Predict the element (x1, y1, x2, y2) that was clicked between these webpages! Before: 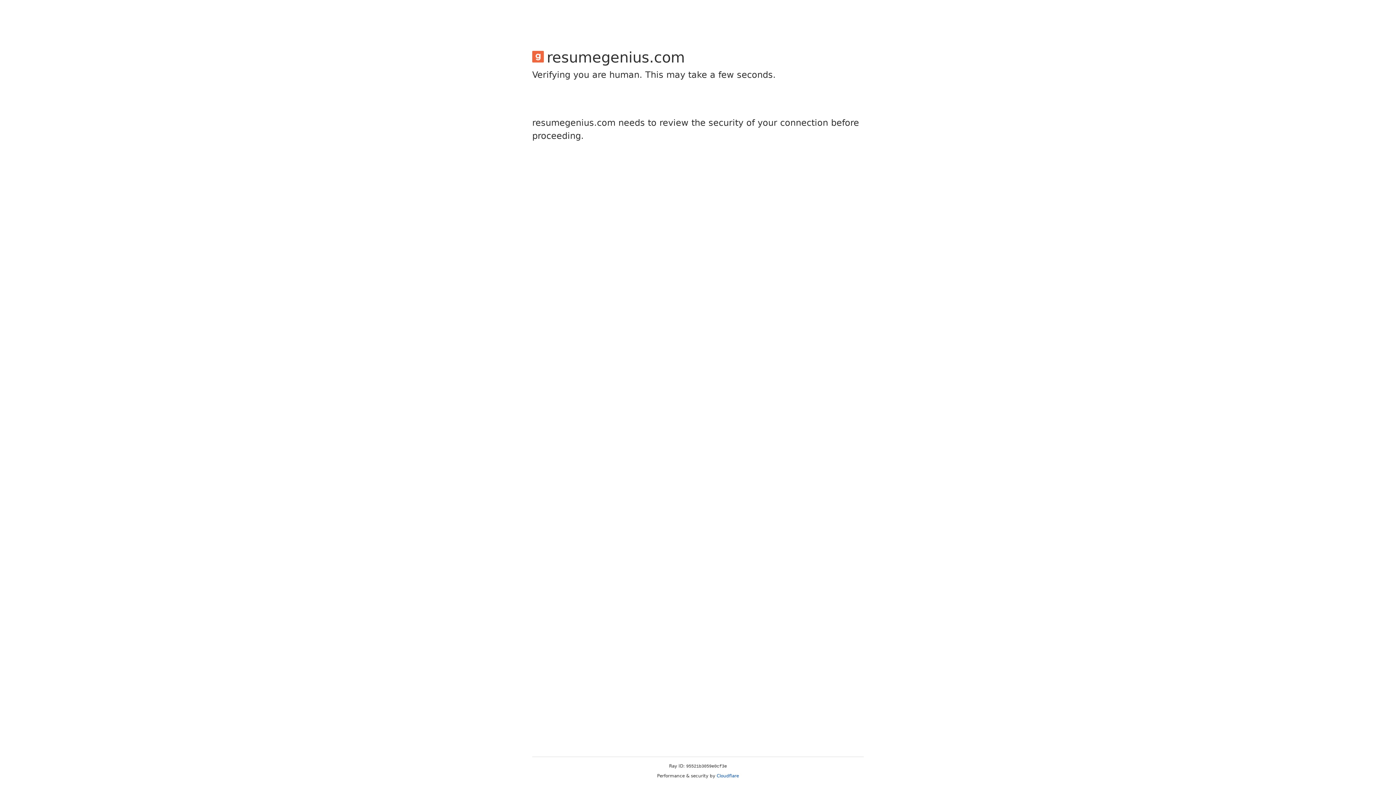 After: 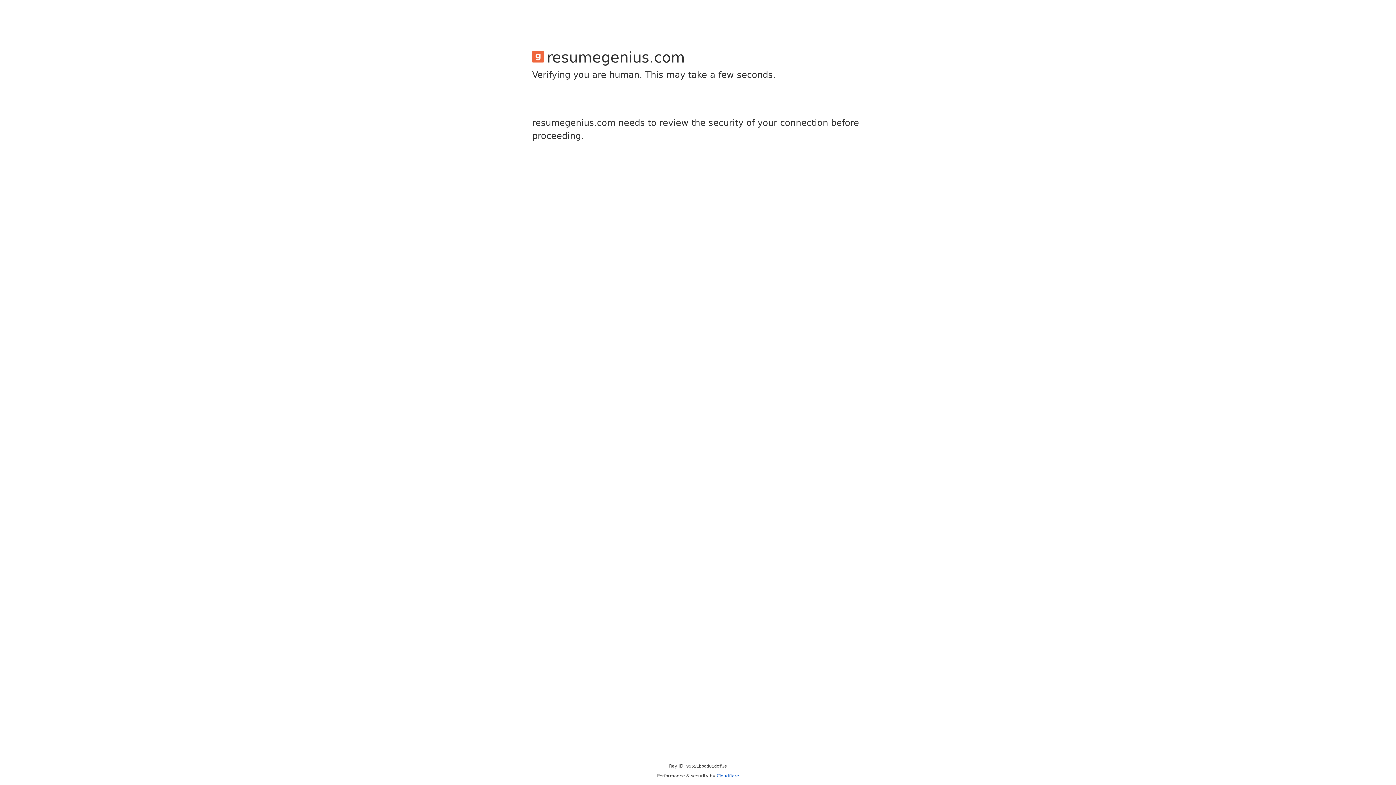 Action: bbox: (716, 773, 739, 778) label: Cloudflare